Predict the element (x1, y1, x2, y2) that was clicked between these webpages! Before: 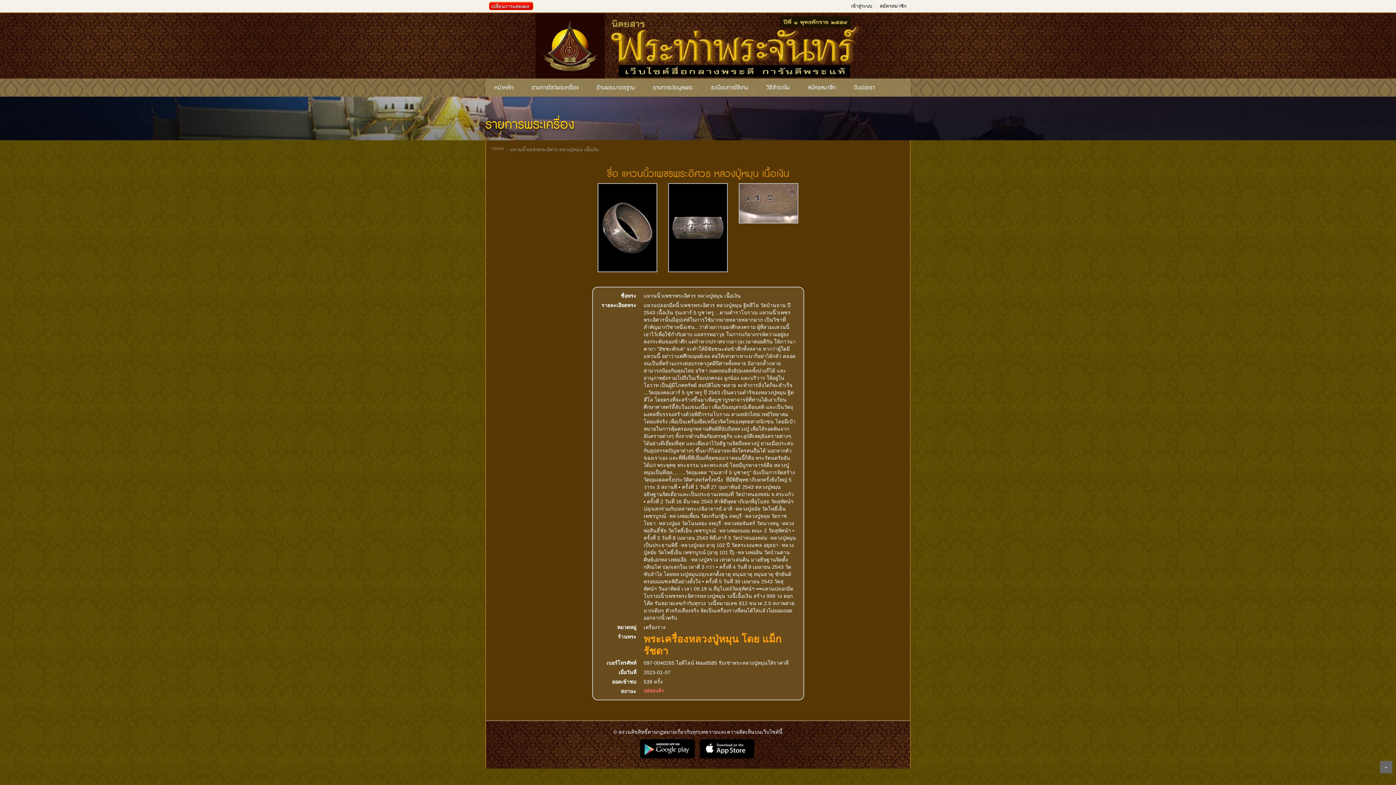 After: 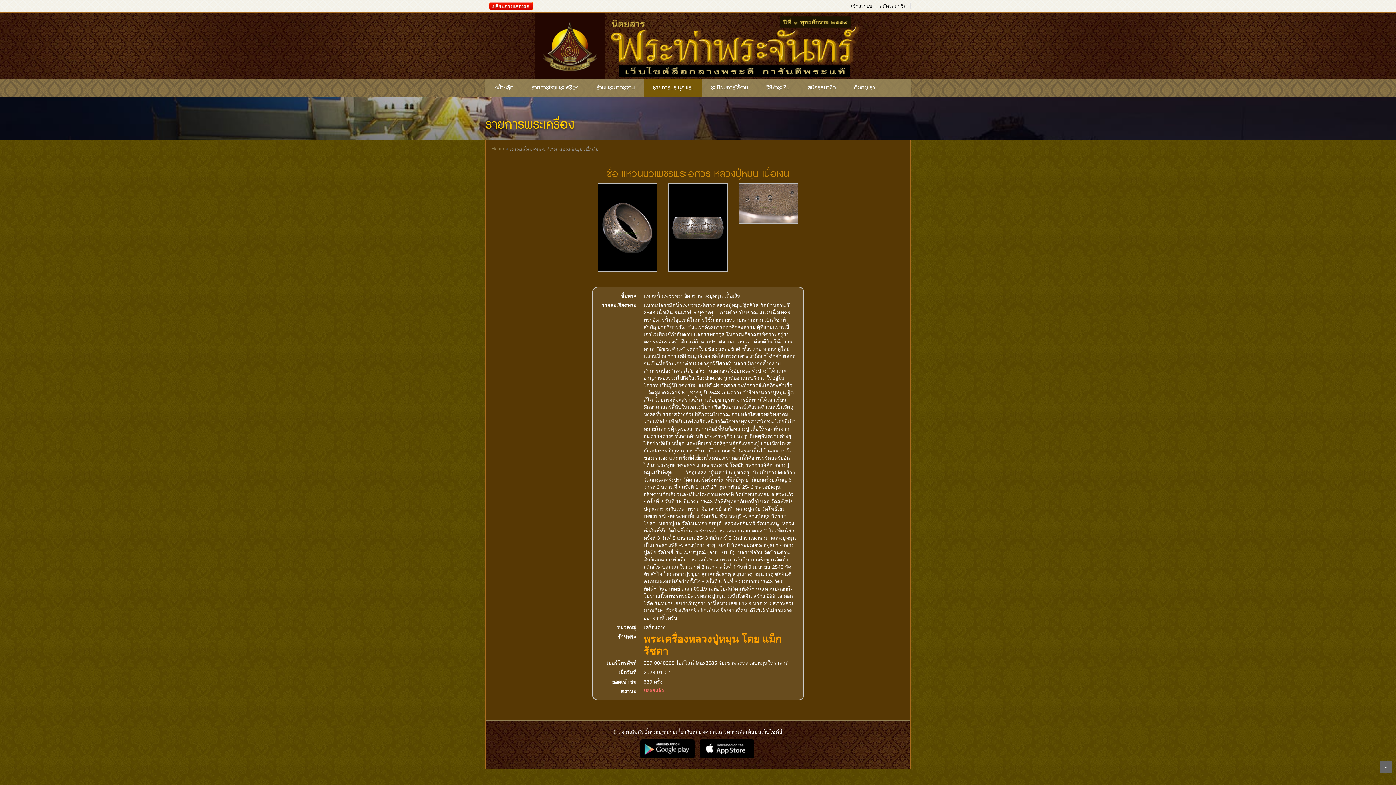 Action: bbox: (644, 84, 702, 91) label: รายการประมูลพระ